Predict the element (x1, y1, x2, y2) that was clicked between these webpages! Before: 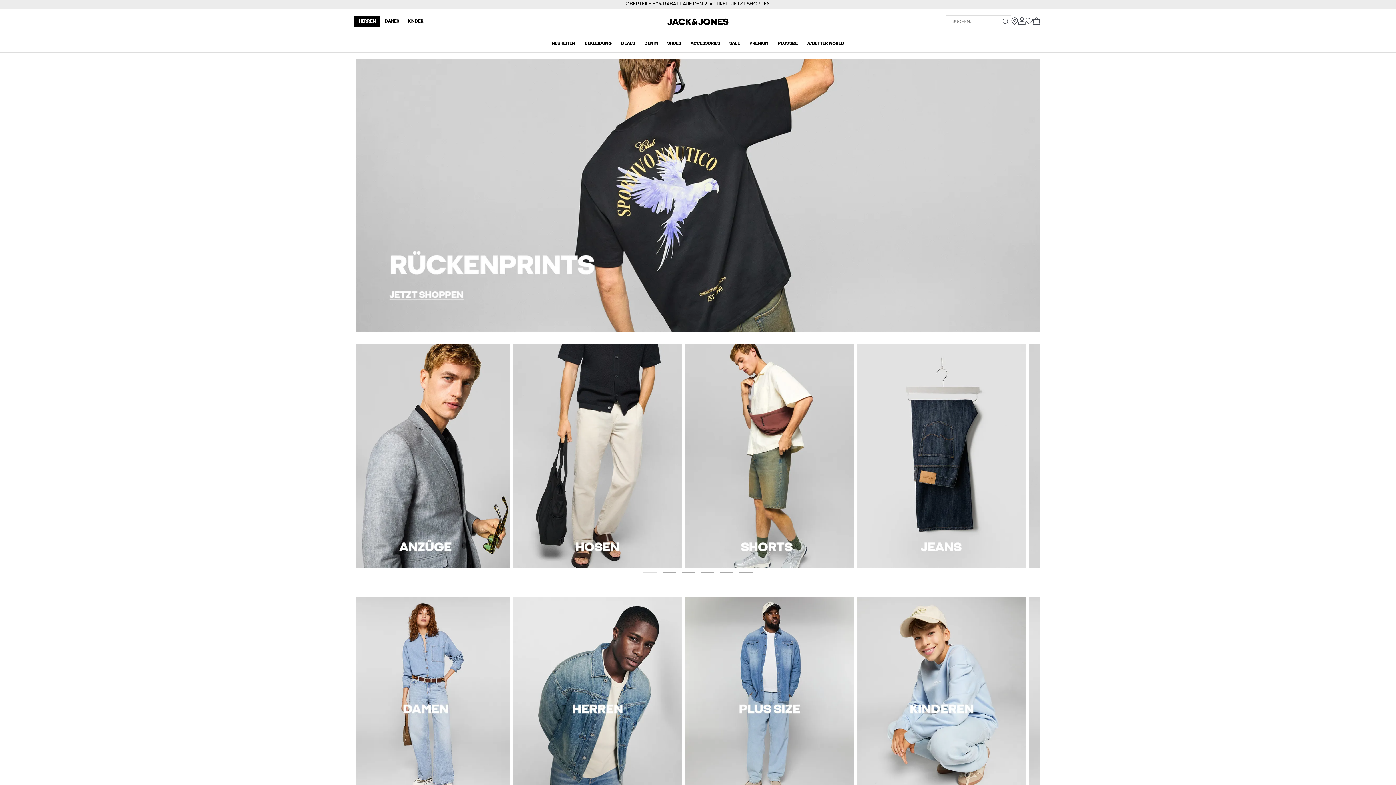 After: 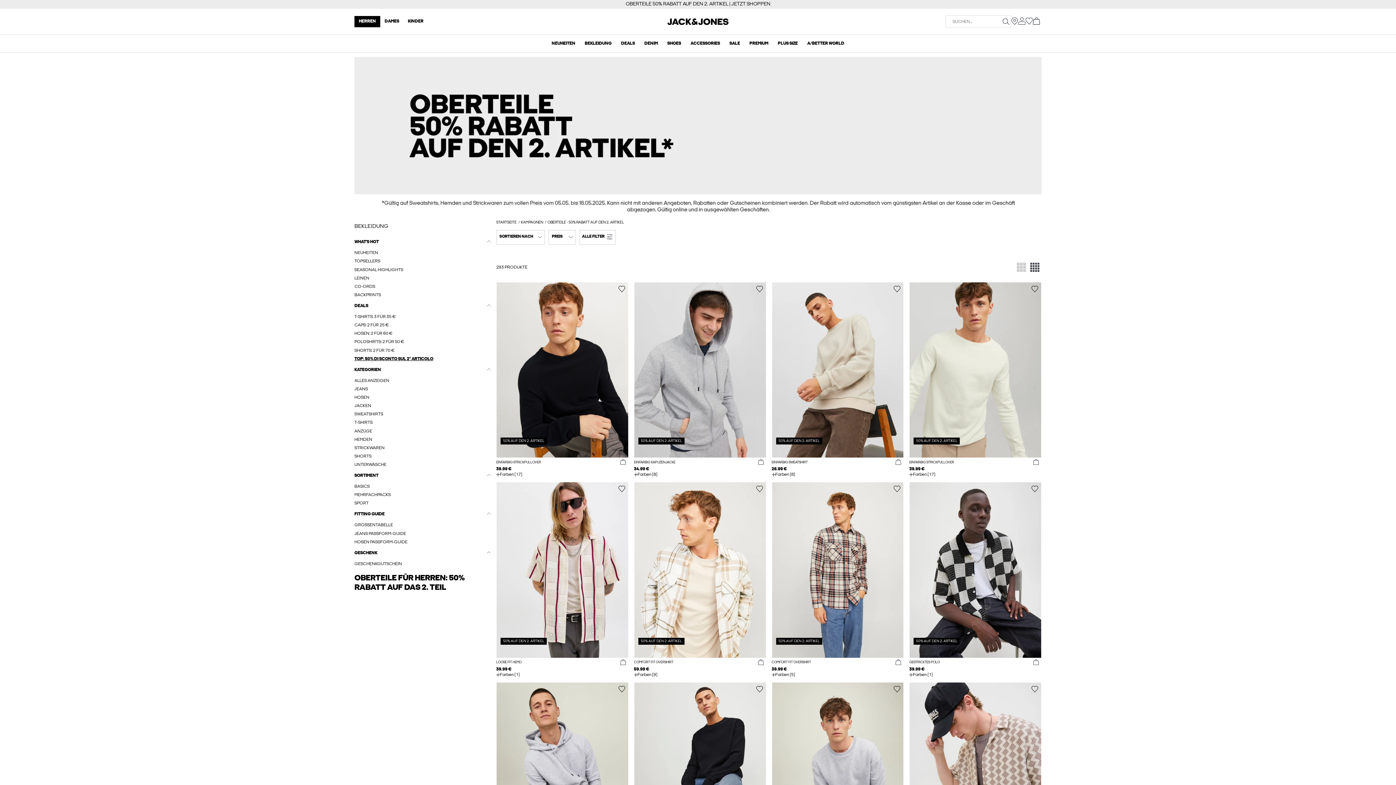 Action: label: OBERTEILE 50% RABATT AUF DEN 2. ARTIKEL | JETZT SHOPPEN bbox: (0, 1, 1396, 7)